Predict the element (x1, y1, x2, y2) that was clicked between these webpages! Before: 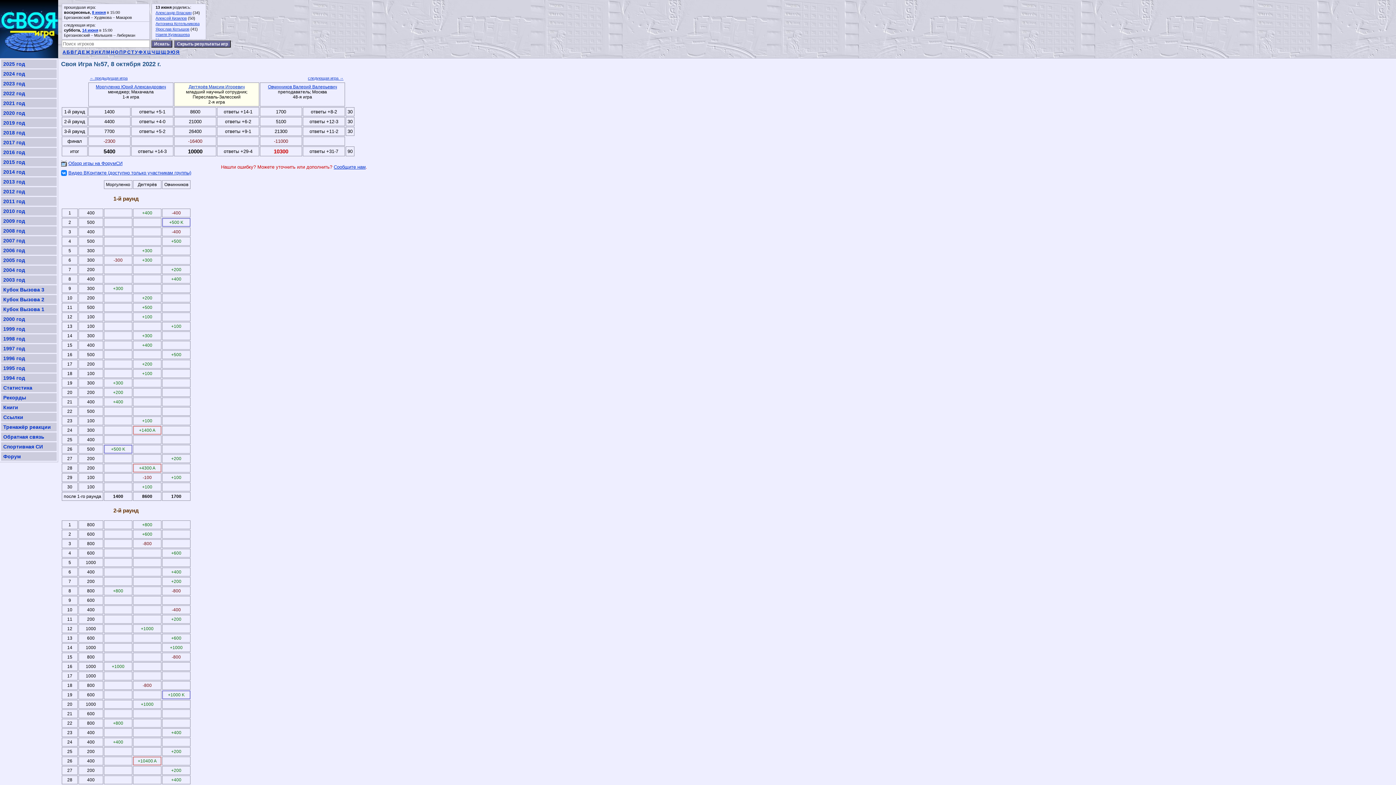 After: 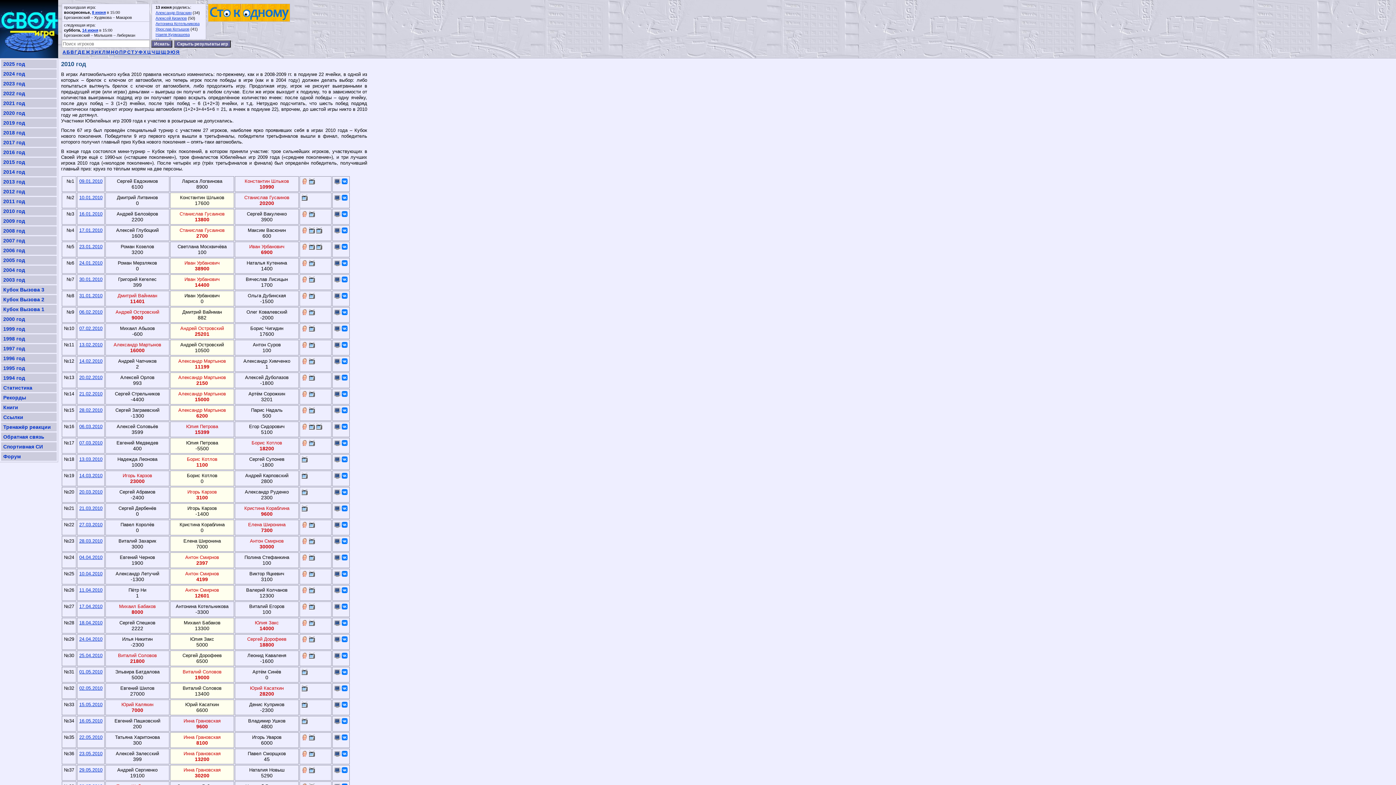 Action: bbox: (1, 206, 56, 215) label: 2010 год